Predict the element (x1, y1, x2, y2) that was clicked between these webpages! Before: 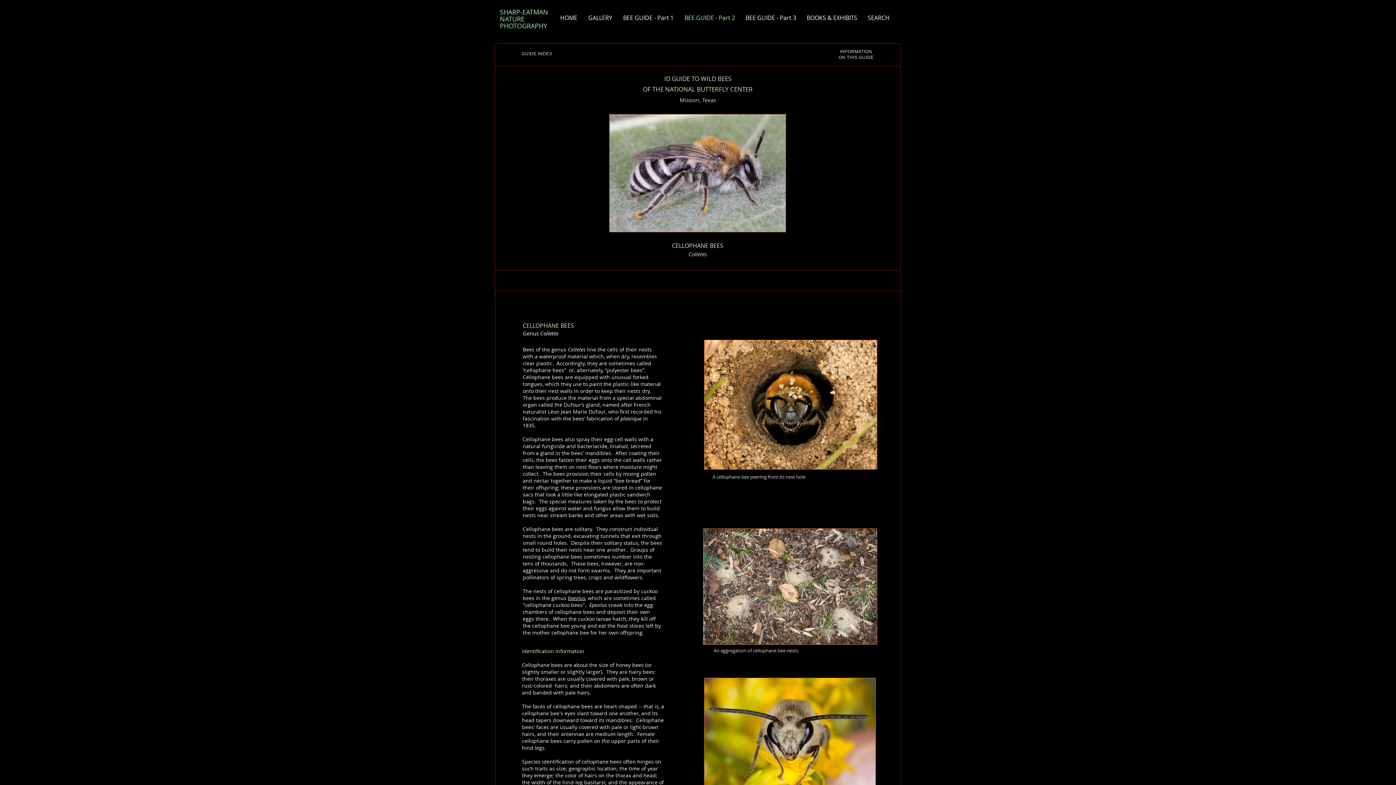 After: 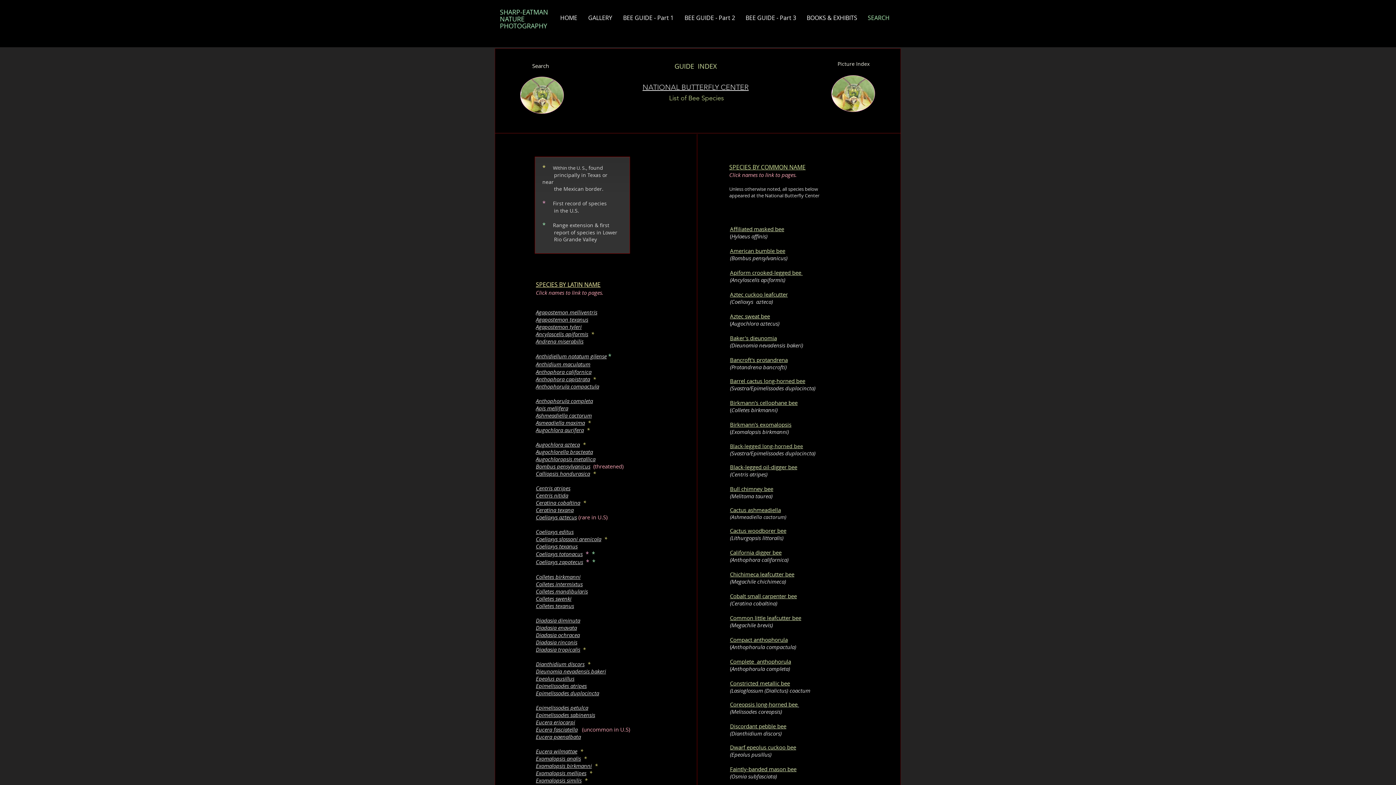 Action: label: GUIDE INDEX bbox: (521, 50, 552, 56)